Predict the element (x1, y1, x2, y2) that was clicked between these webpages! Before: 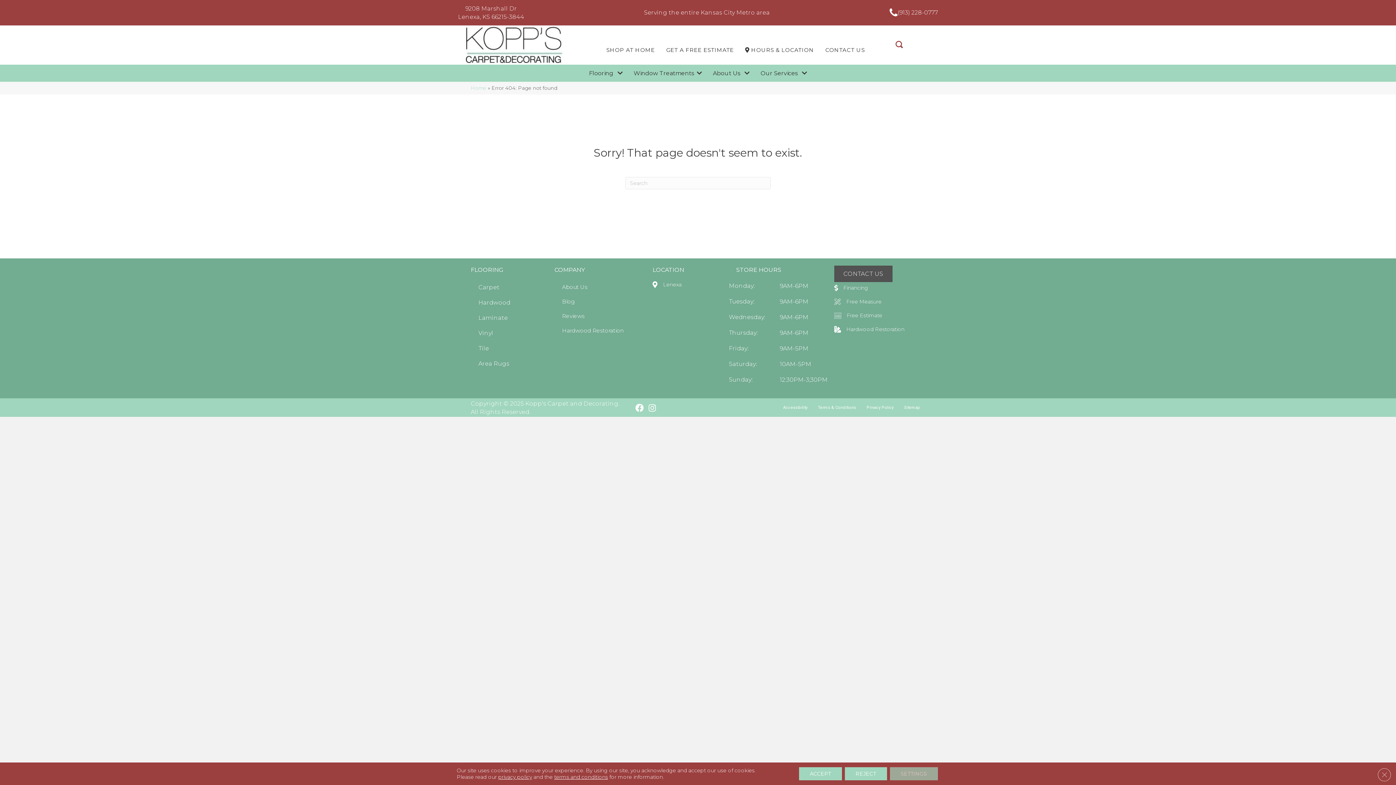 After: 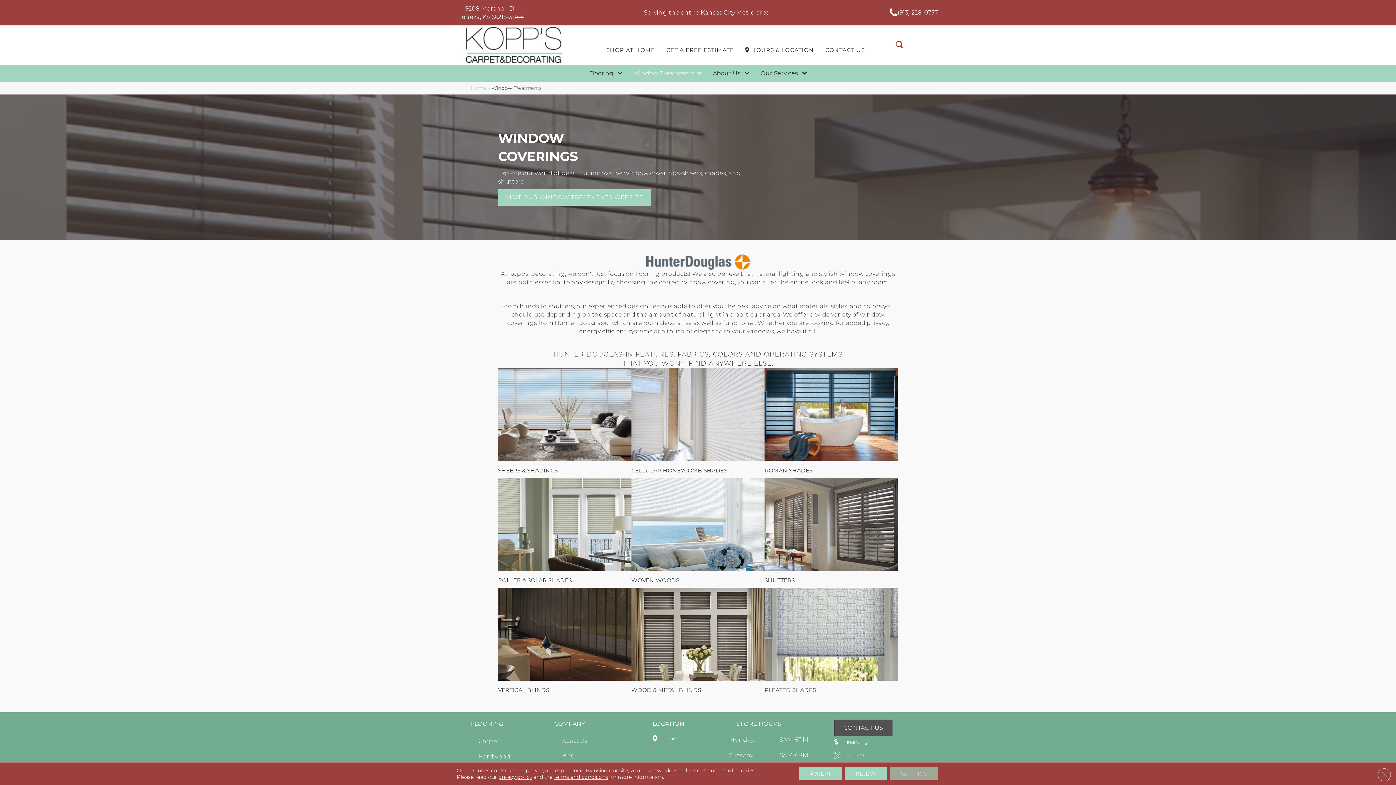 Action: bbox: (630, 70, 705, 76) label: Window Treatments  